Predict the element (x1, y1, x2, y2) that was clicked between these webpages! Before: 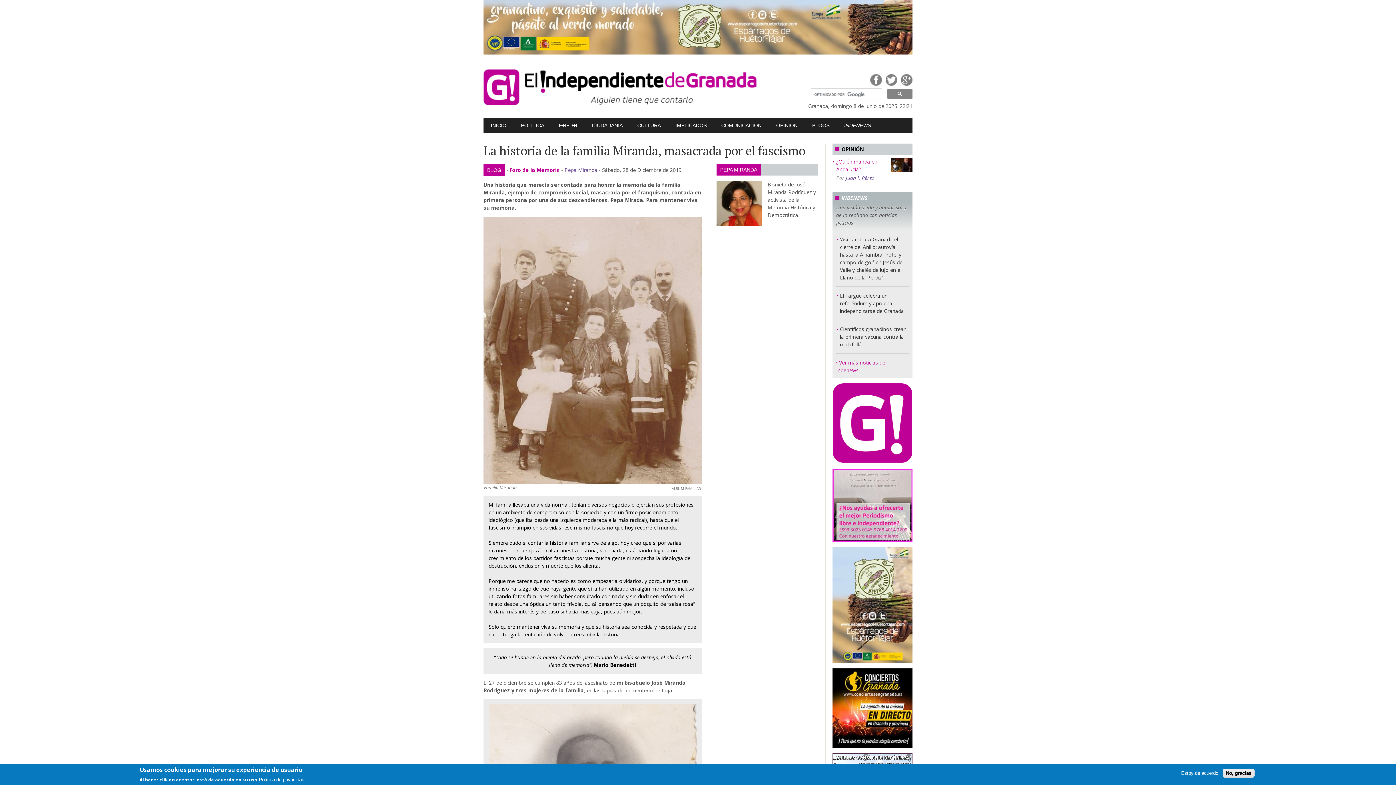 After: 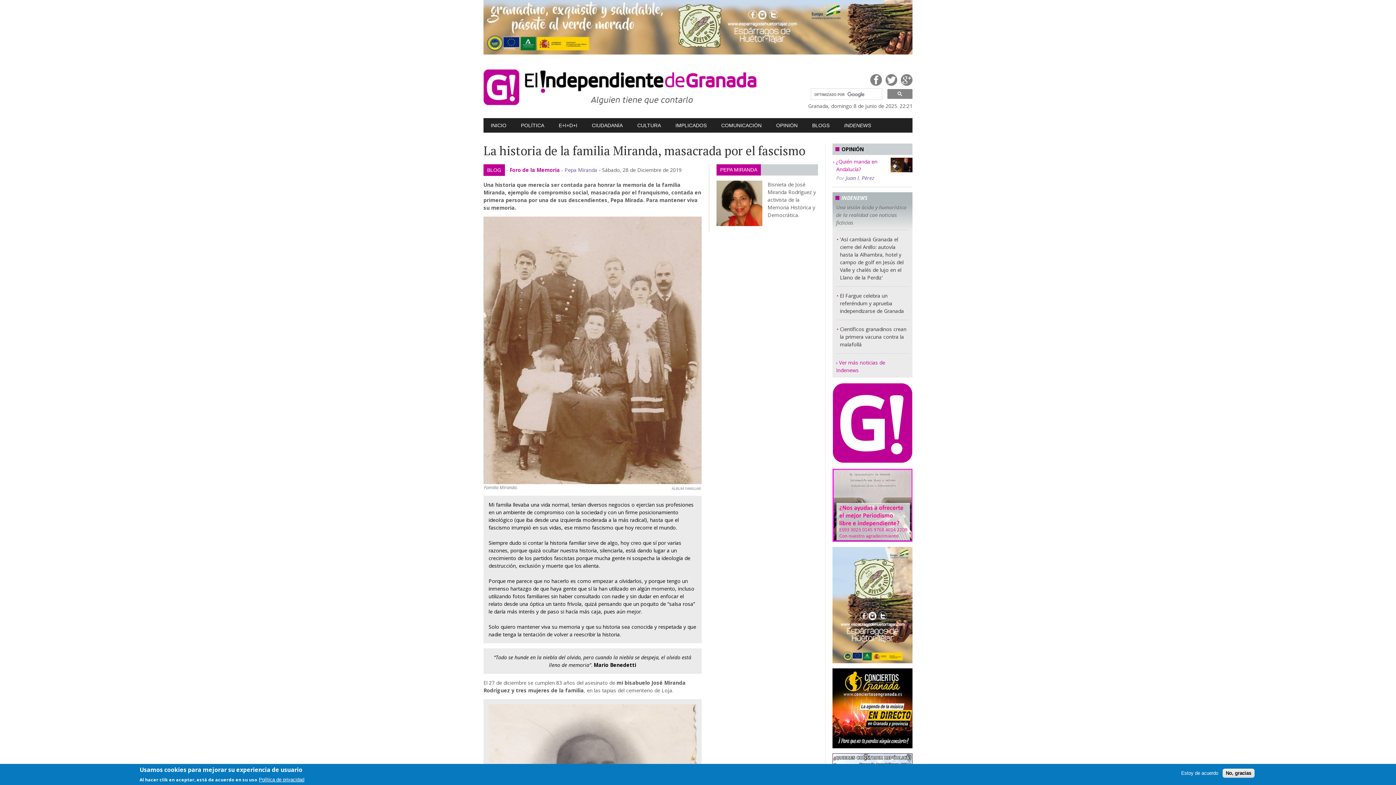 Action: bbox: (901, 74, 912, 85) label: Google Plus